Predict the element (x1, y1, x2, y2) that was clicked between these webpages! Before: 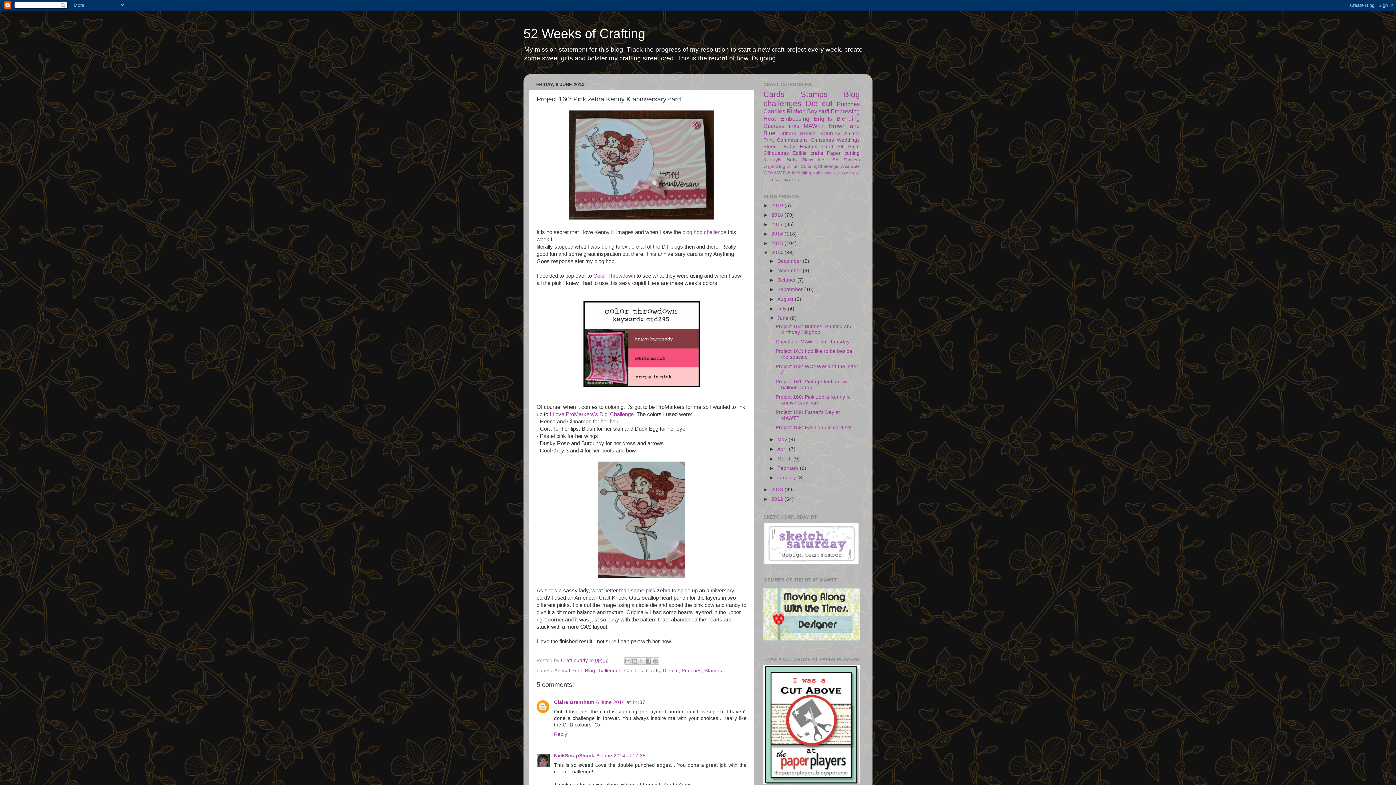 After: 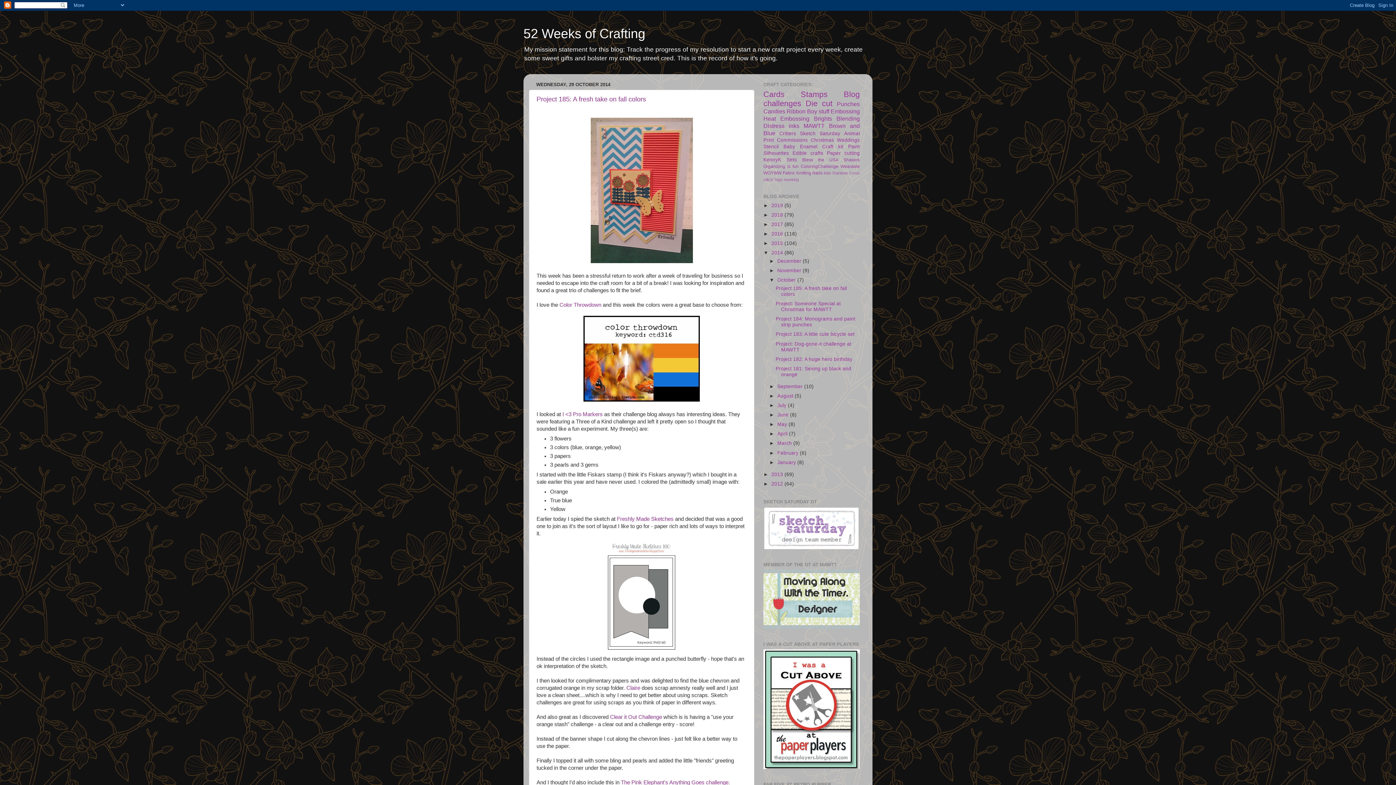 Action: label: October  bbox: (777, 277, 797, 283)